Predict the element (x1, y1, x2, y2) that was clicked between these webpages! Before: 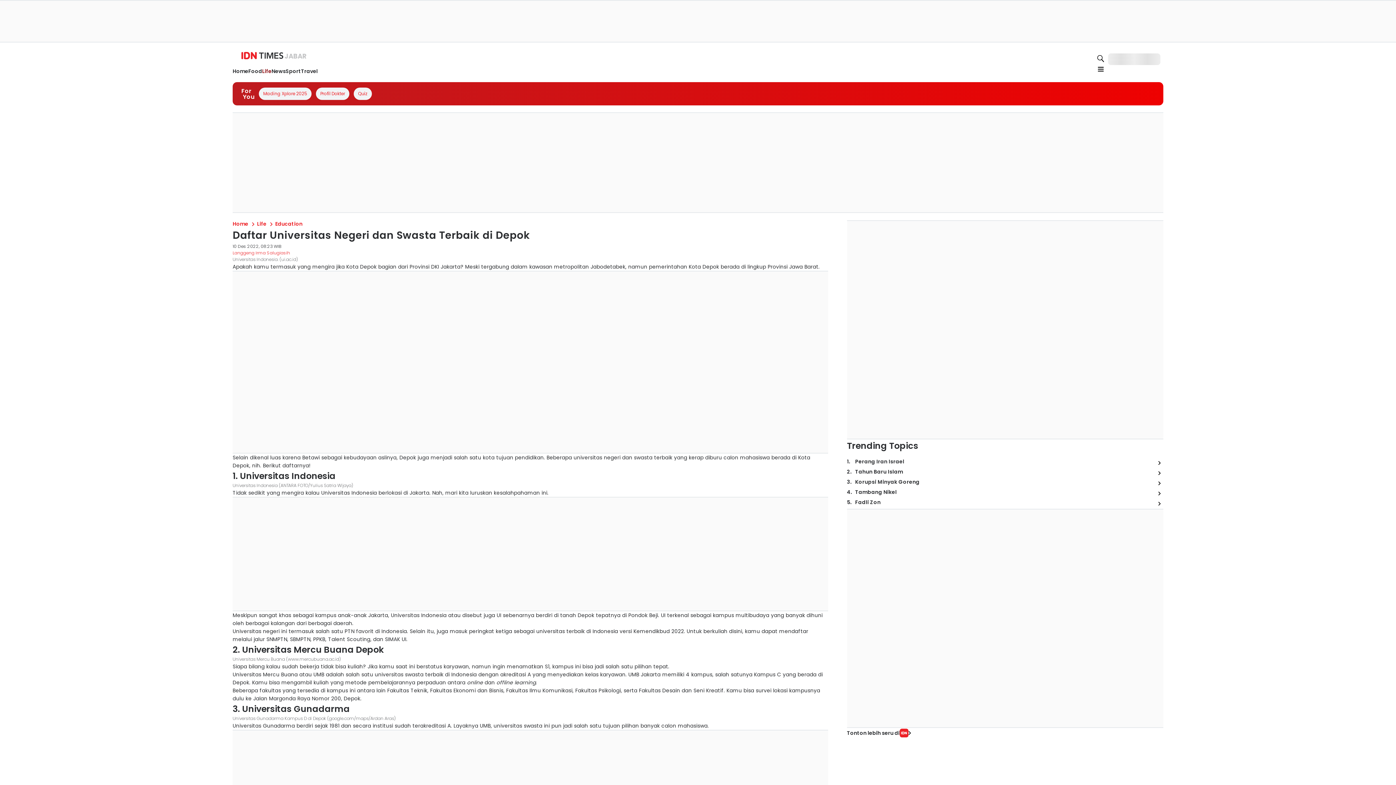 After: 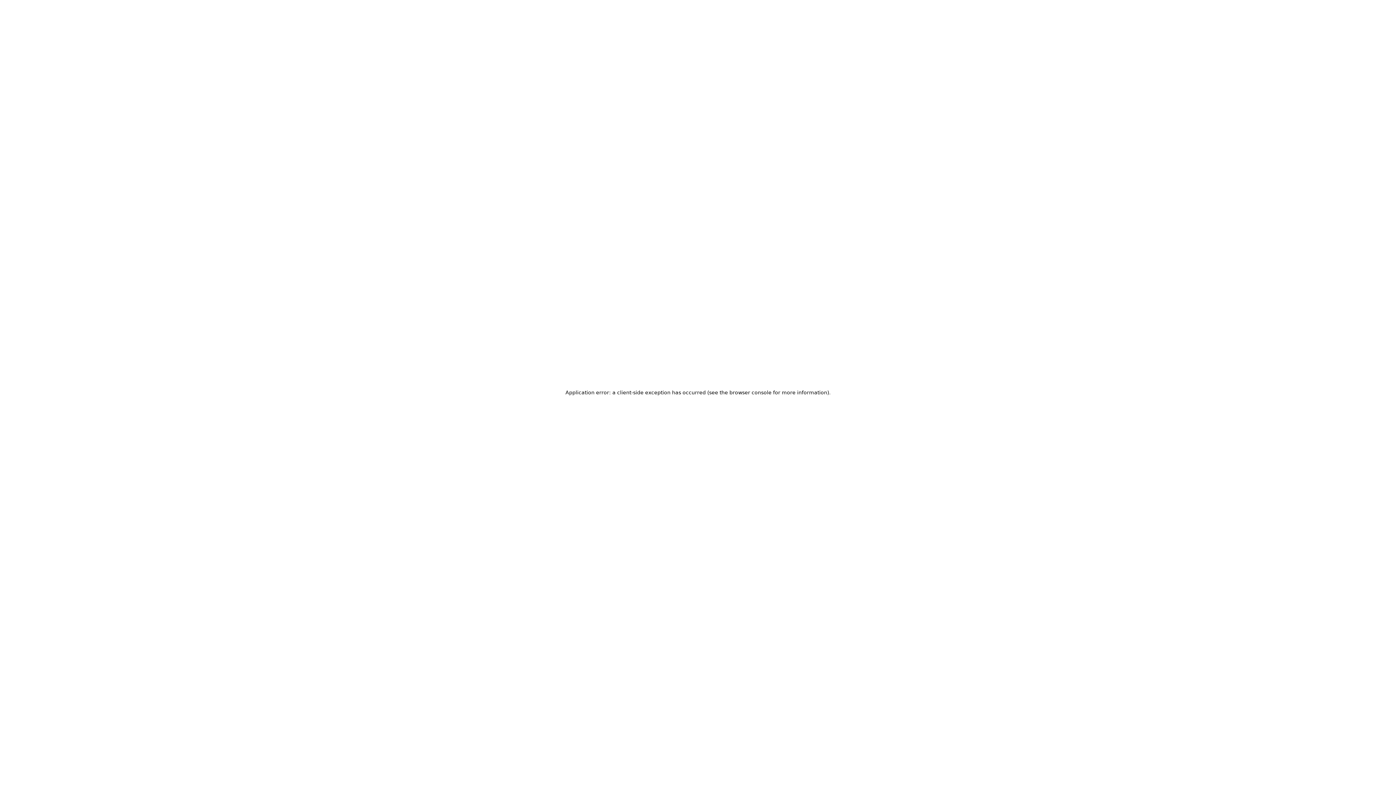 Action: bbox: (855, 498, 880, 506) label: Fadli Zon